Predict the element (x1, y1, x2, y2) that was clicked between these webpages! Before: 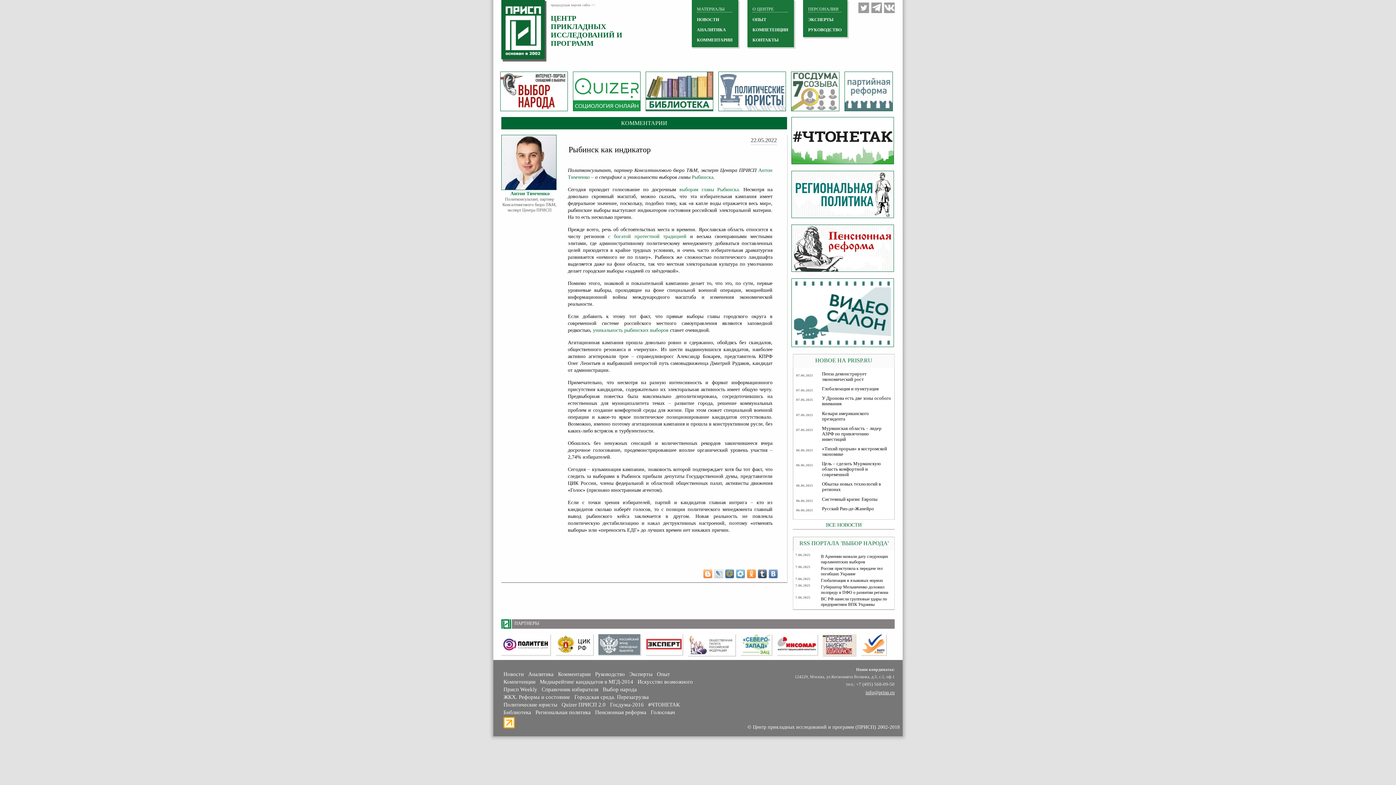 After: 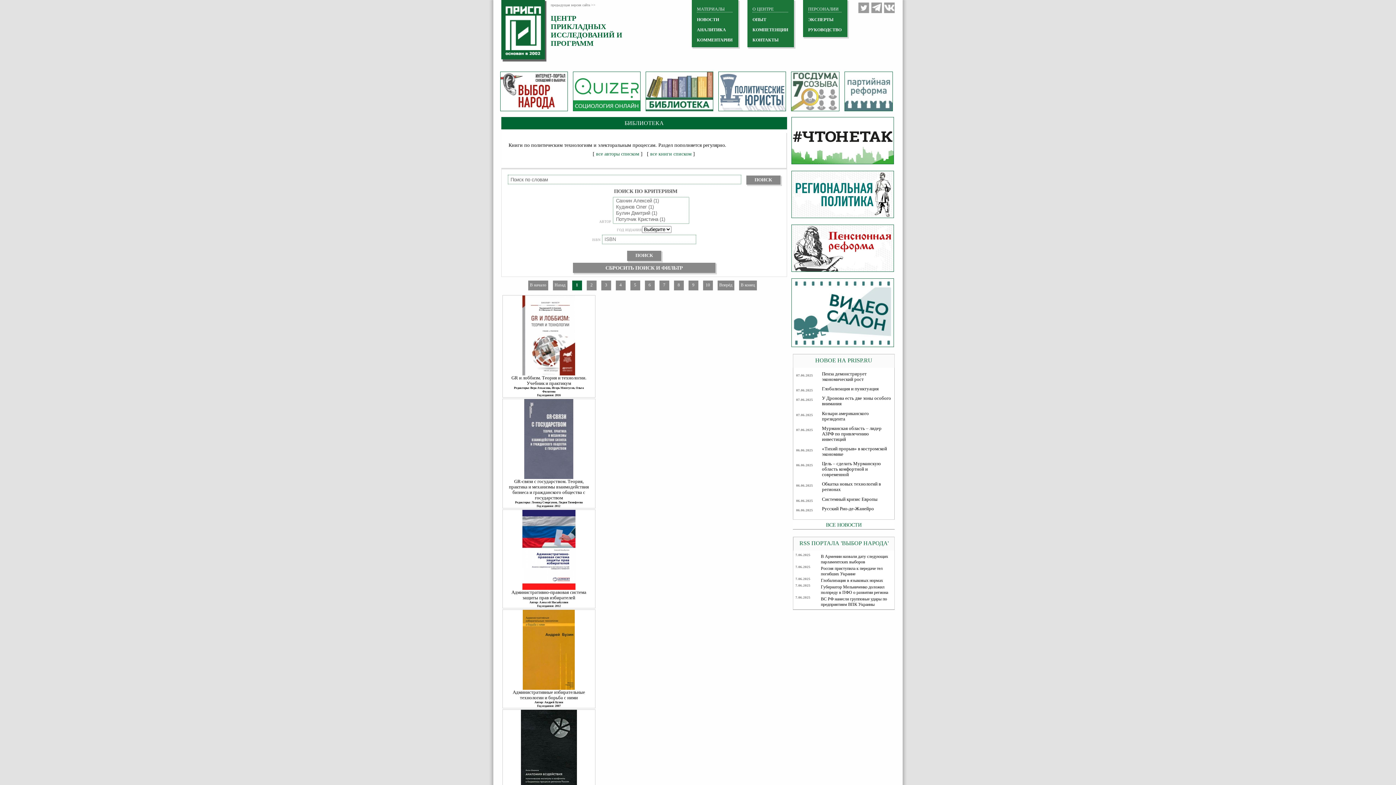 Action: bbox: (503, 709, 531, 716) label: Библиотека